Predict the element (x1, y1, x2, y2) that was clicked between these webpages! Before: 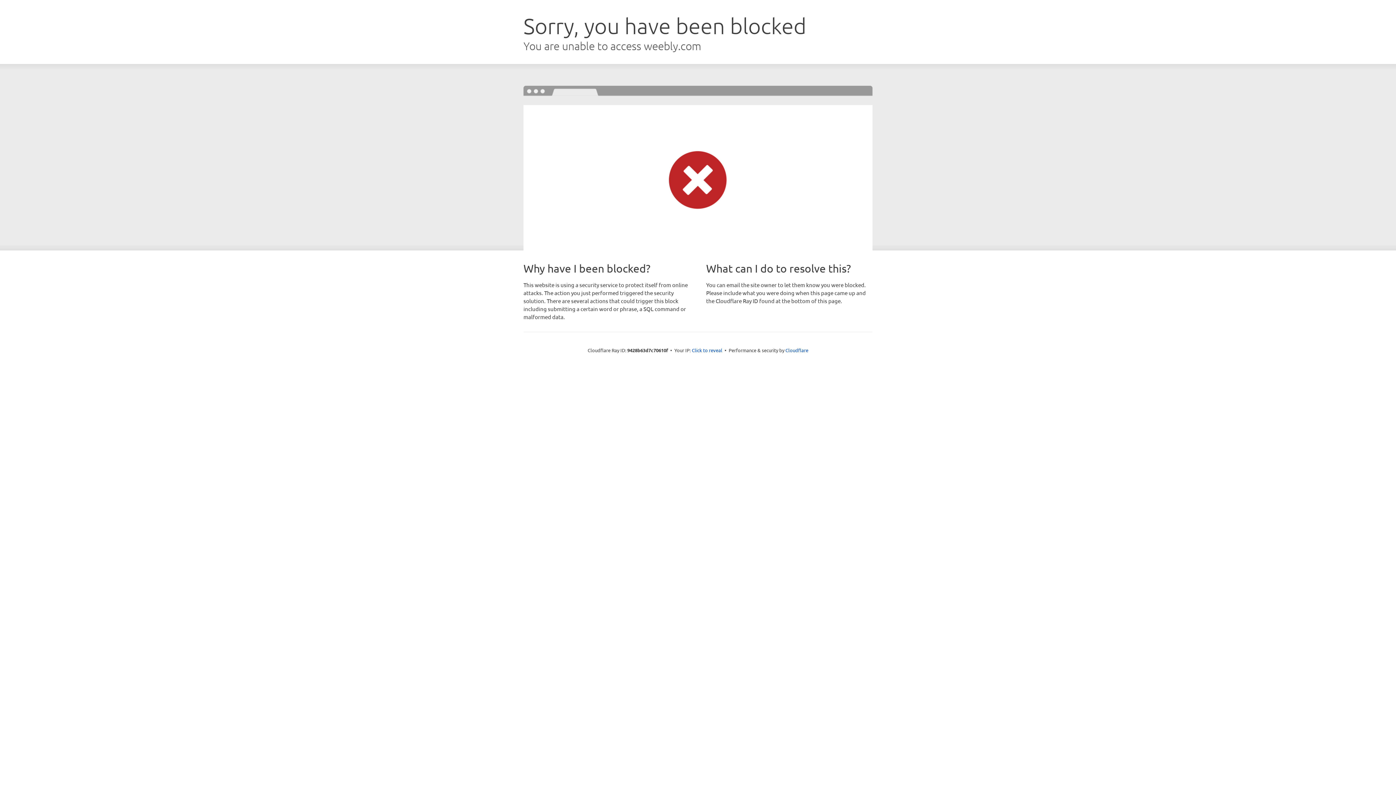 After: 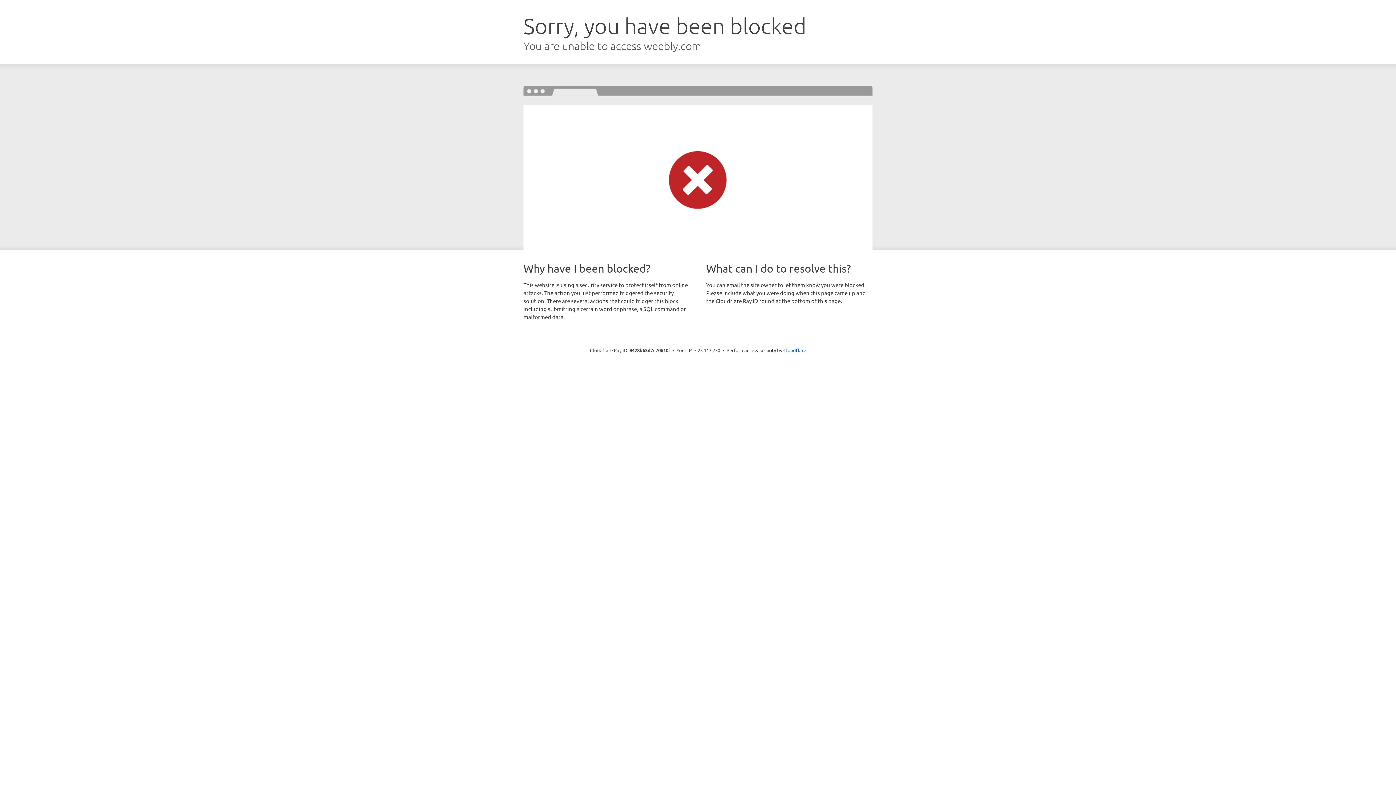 Action: bbox: (692, 346, 722, 353) label: Click to reveal